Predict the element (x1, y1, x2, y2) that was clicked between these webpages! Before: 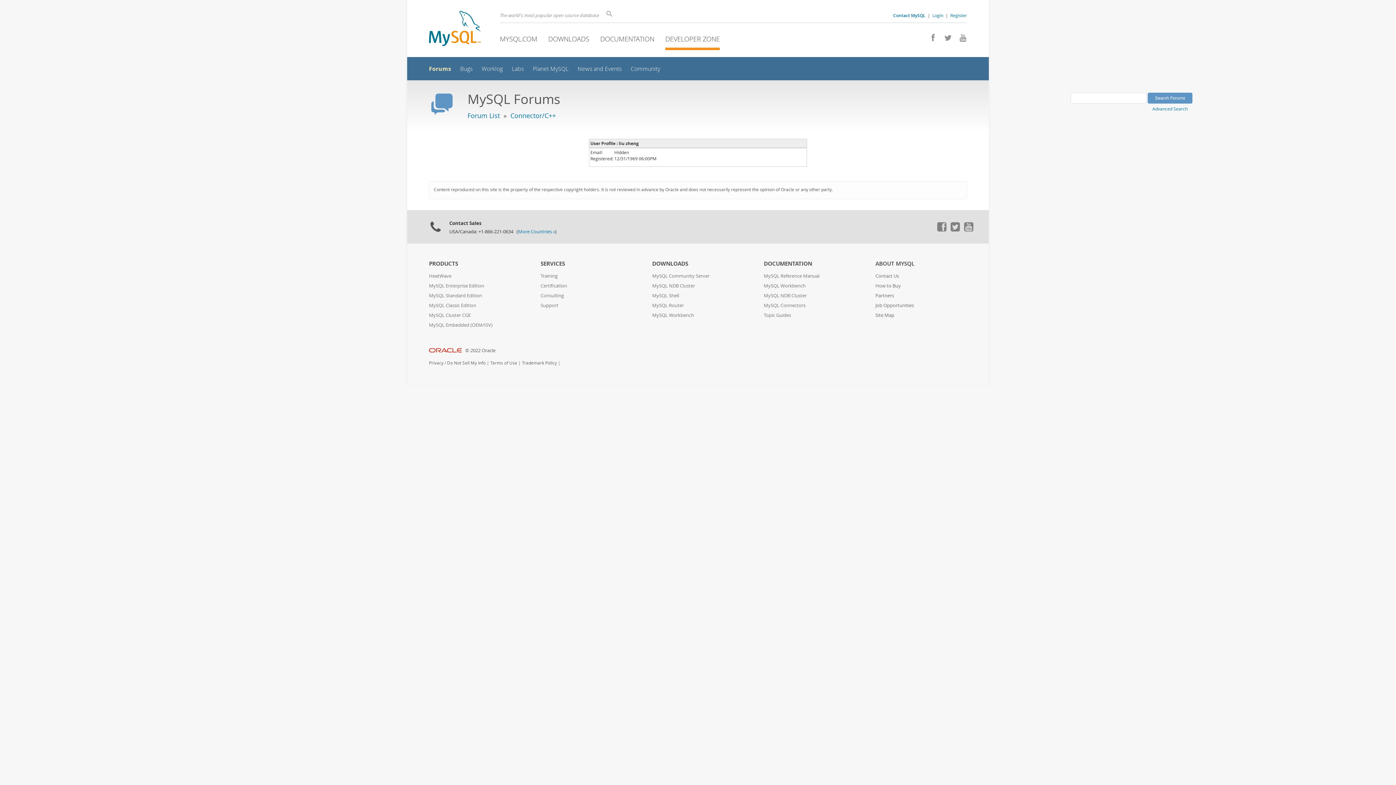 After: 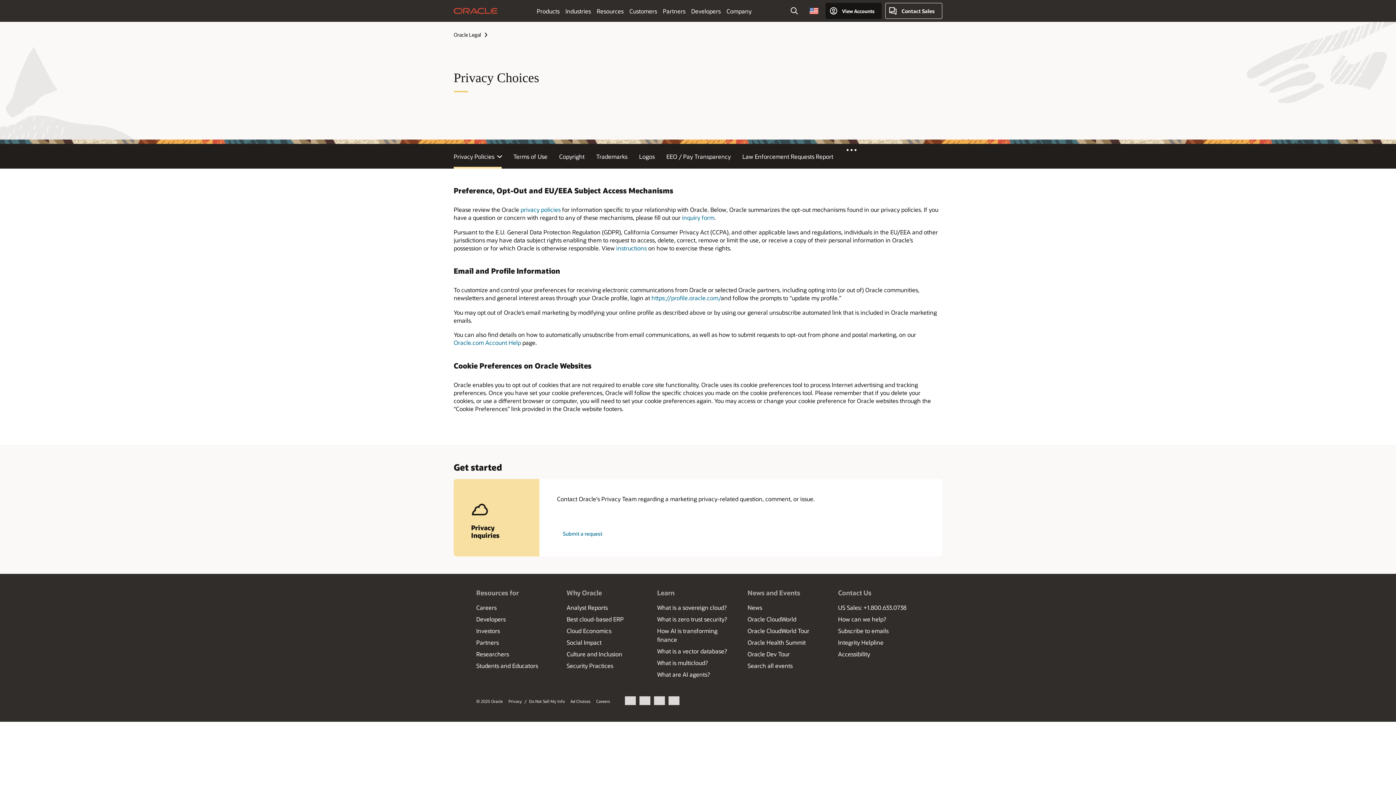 Action: label: Do Not Sell My Info bbox: (447, 360, 485, 365)